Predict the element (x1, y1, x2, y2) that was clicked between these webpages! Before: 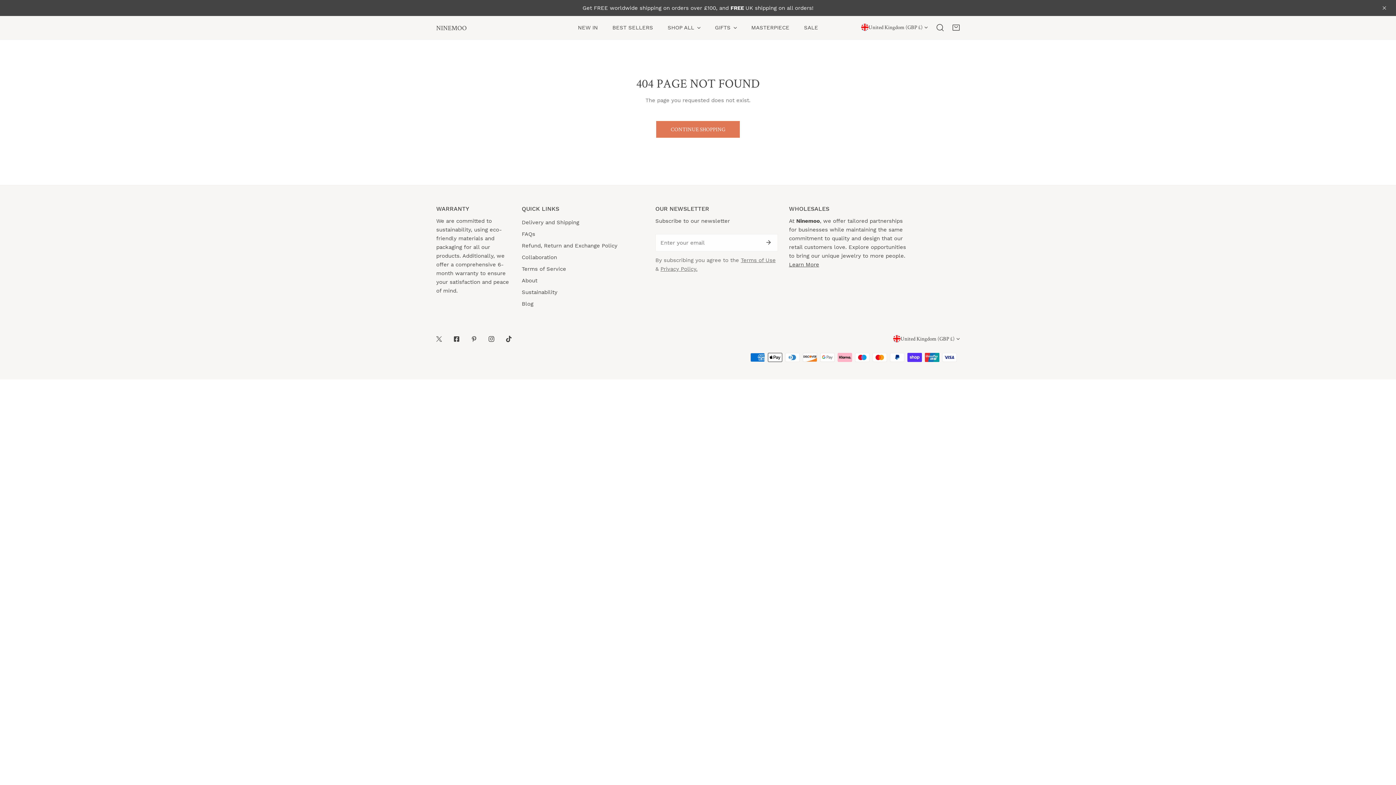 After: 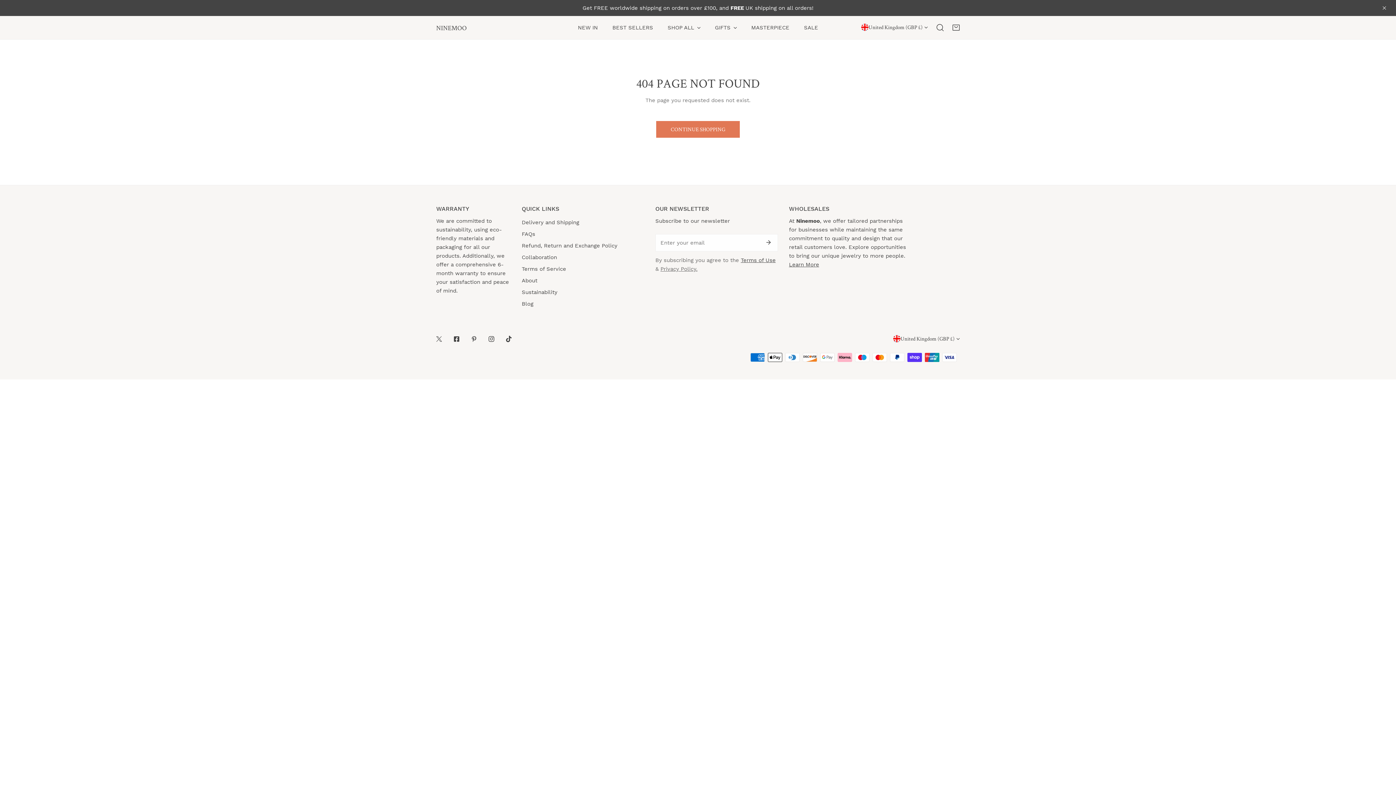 Action: bbox: (740, 257, 775, 263) label: Terms of Use